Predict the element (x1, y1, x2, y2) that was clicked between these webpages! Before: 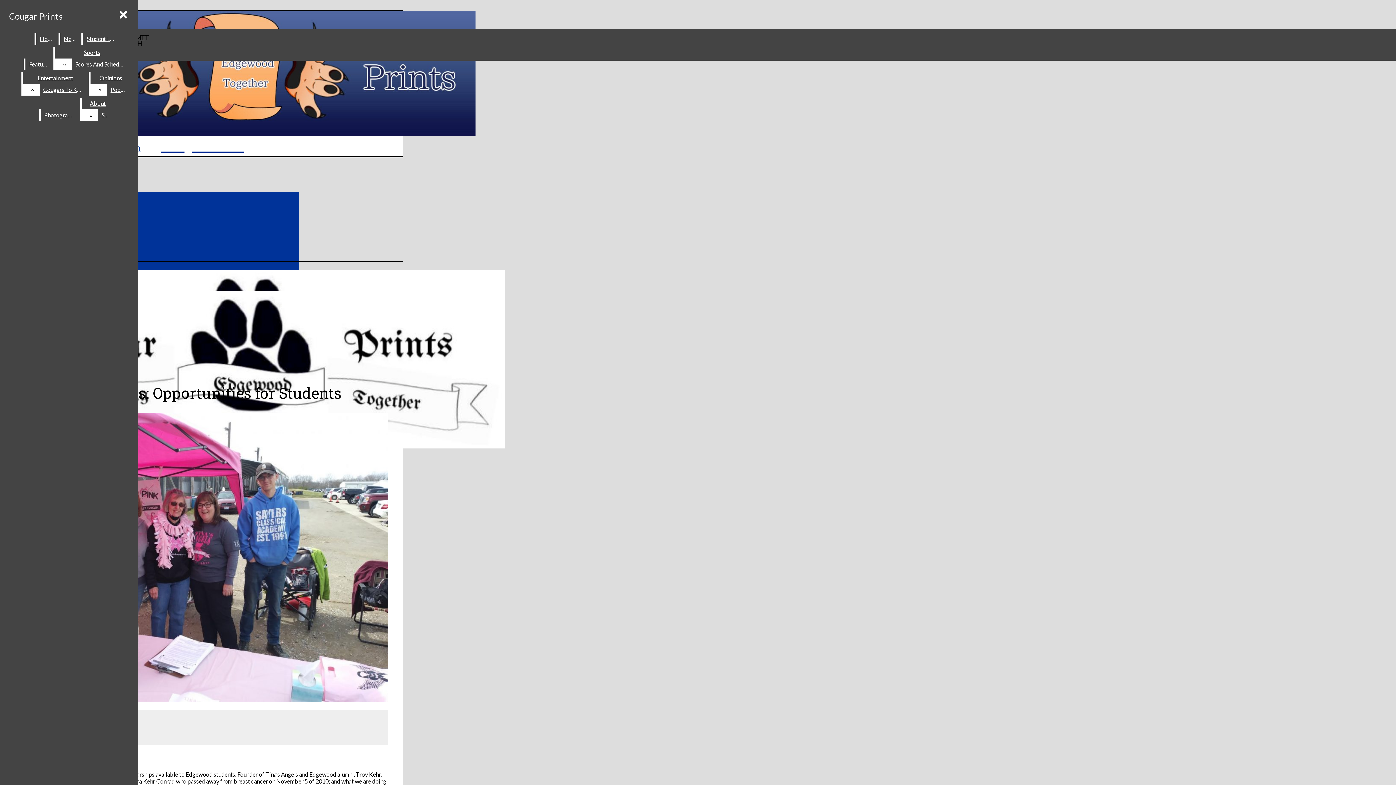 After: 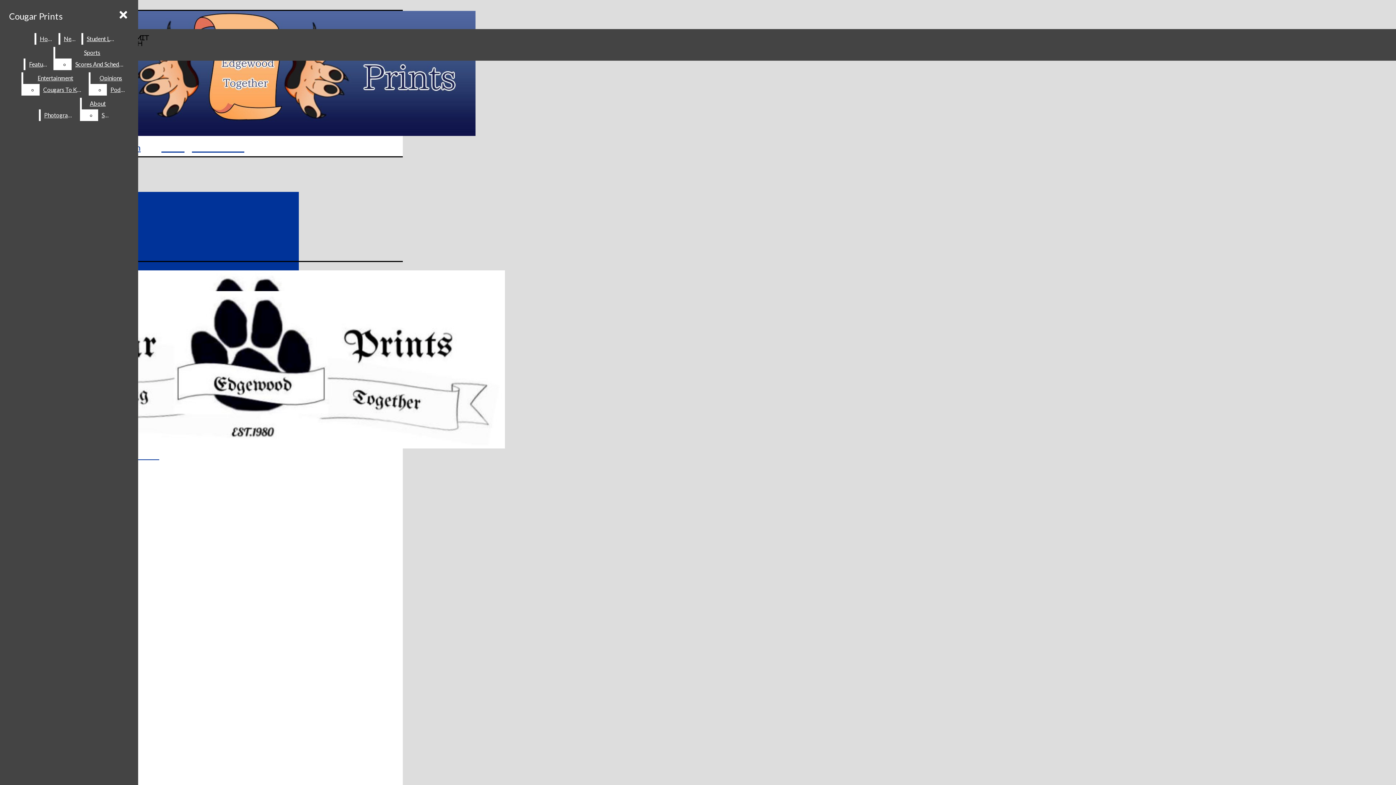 Action: bbox: (192, 364, 213, 370) label: Features